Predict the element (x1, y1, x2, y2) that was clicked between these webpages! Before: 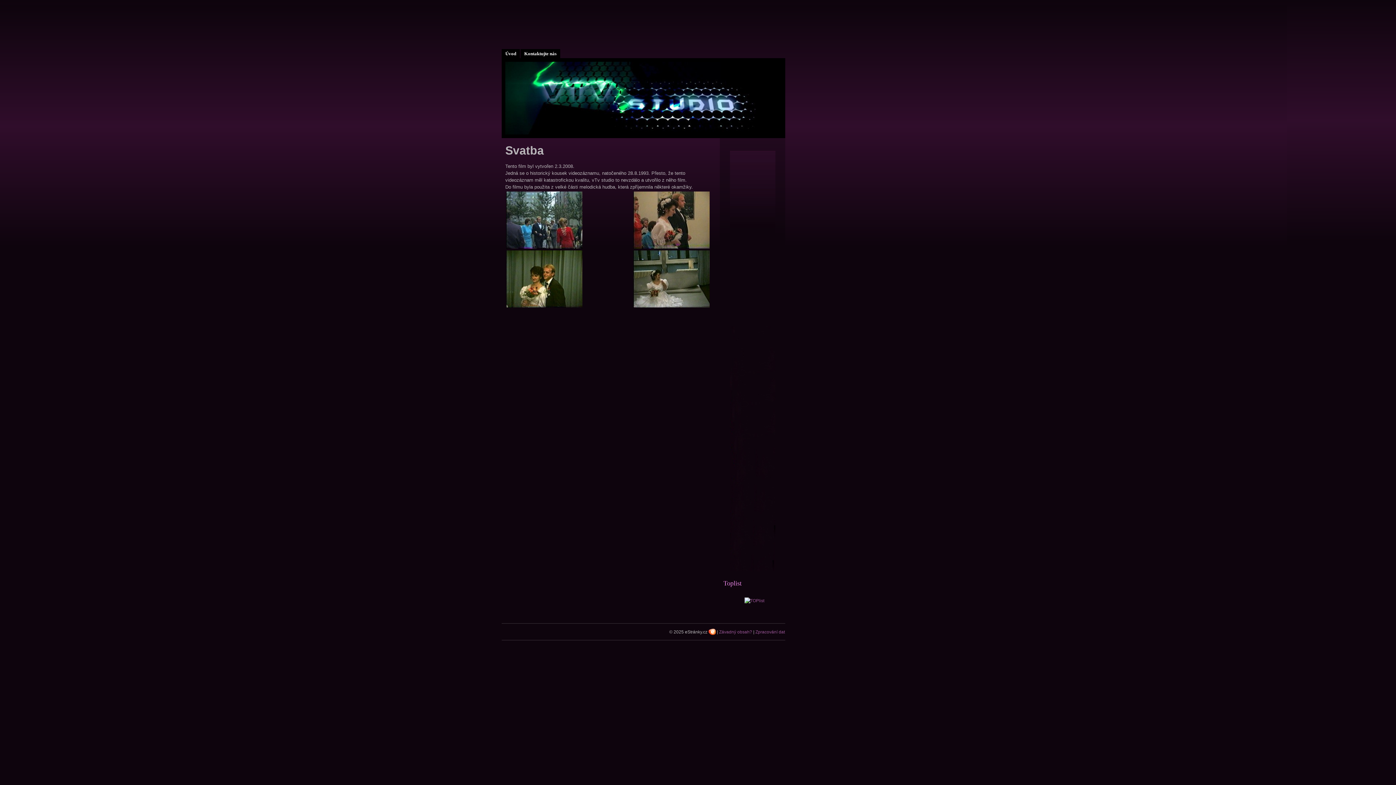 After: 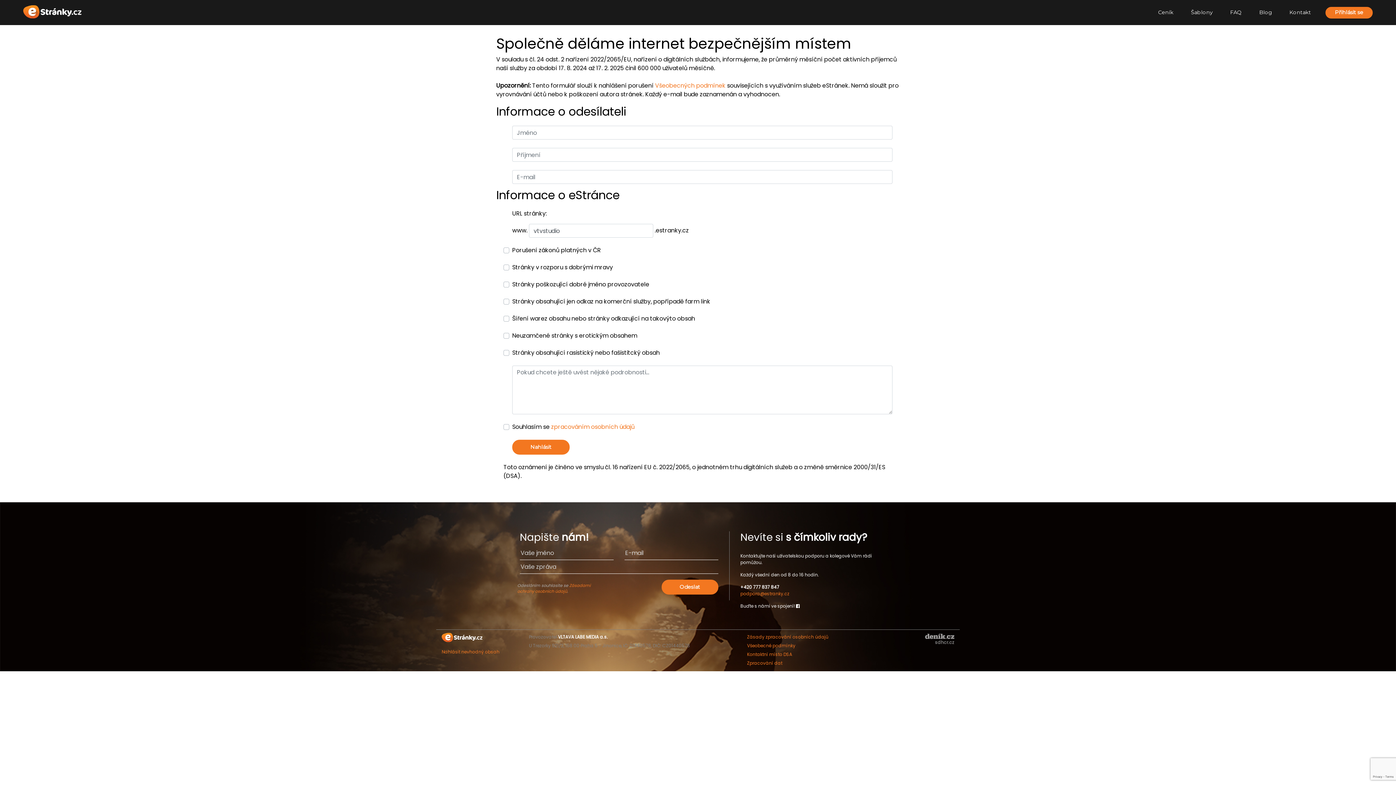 Action: label: Závadný obsah? bbox: (719, 629, 752, 635)